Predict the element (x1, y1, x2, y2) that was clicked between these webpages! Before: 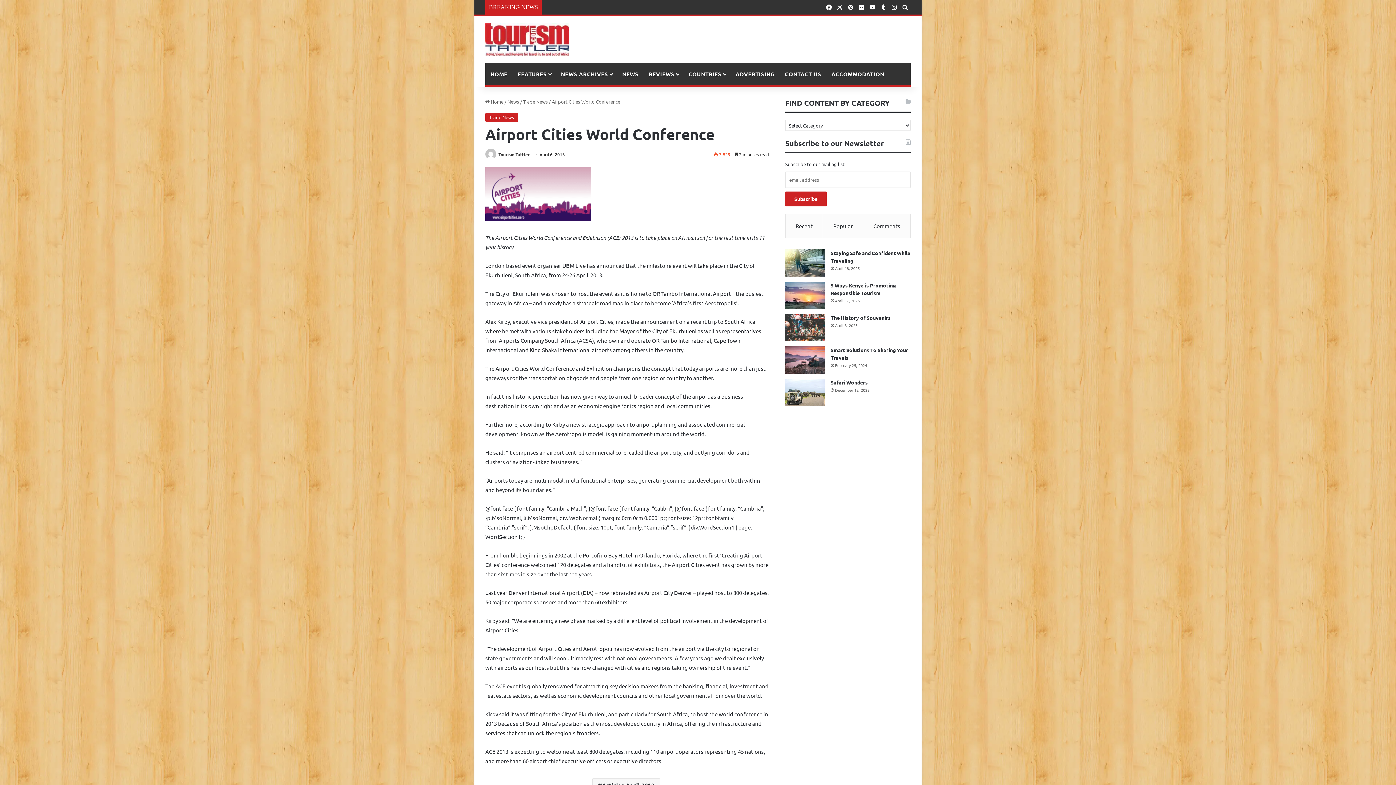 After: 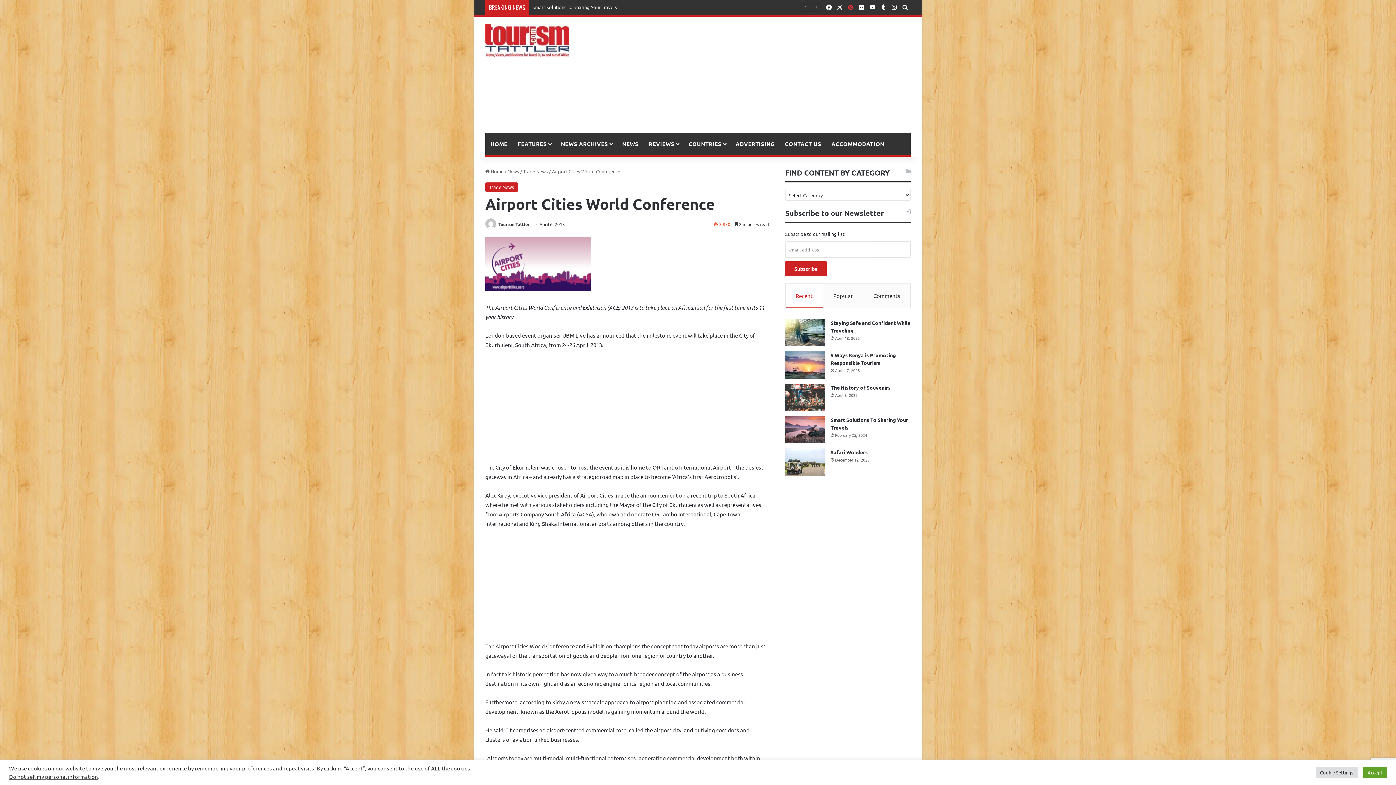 Action: label: Pinterest bbox: (845, 0, 856, 14)